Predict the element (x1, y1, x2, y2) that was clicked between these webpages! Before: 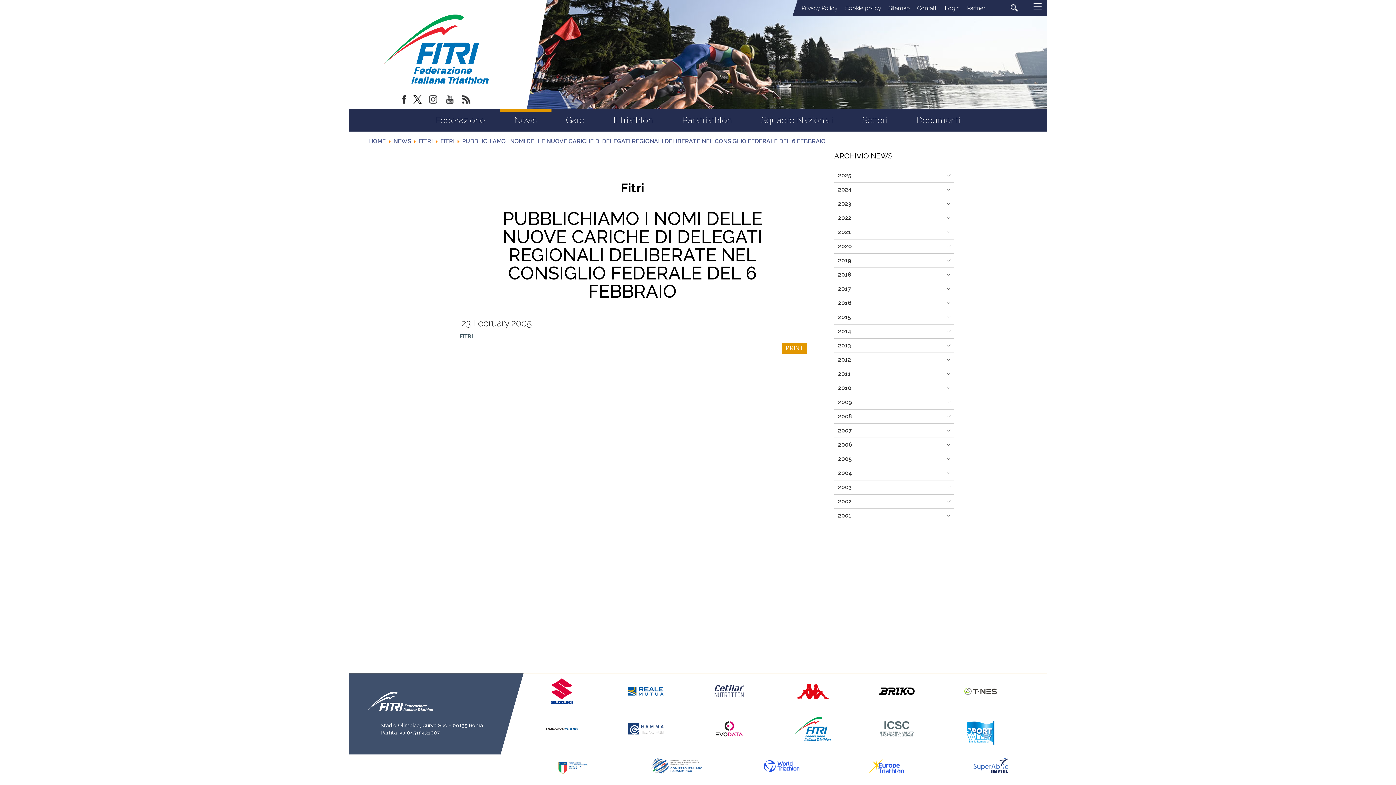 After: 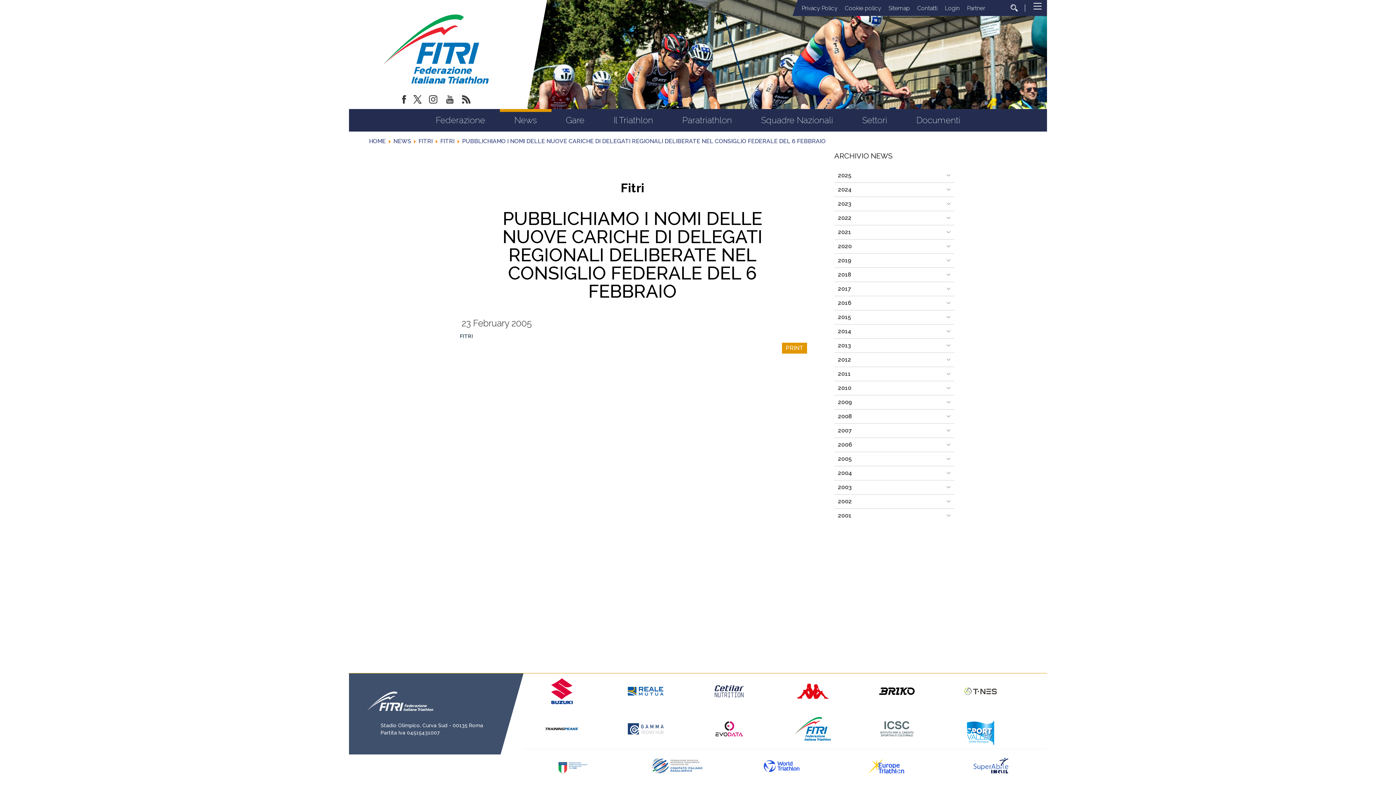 Action: bbox: (458, 93, 474, 109)